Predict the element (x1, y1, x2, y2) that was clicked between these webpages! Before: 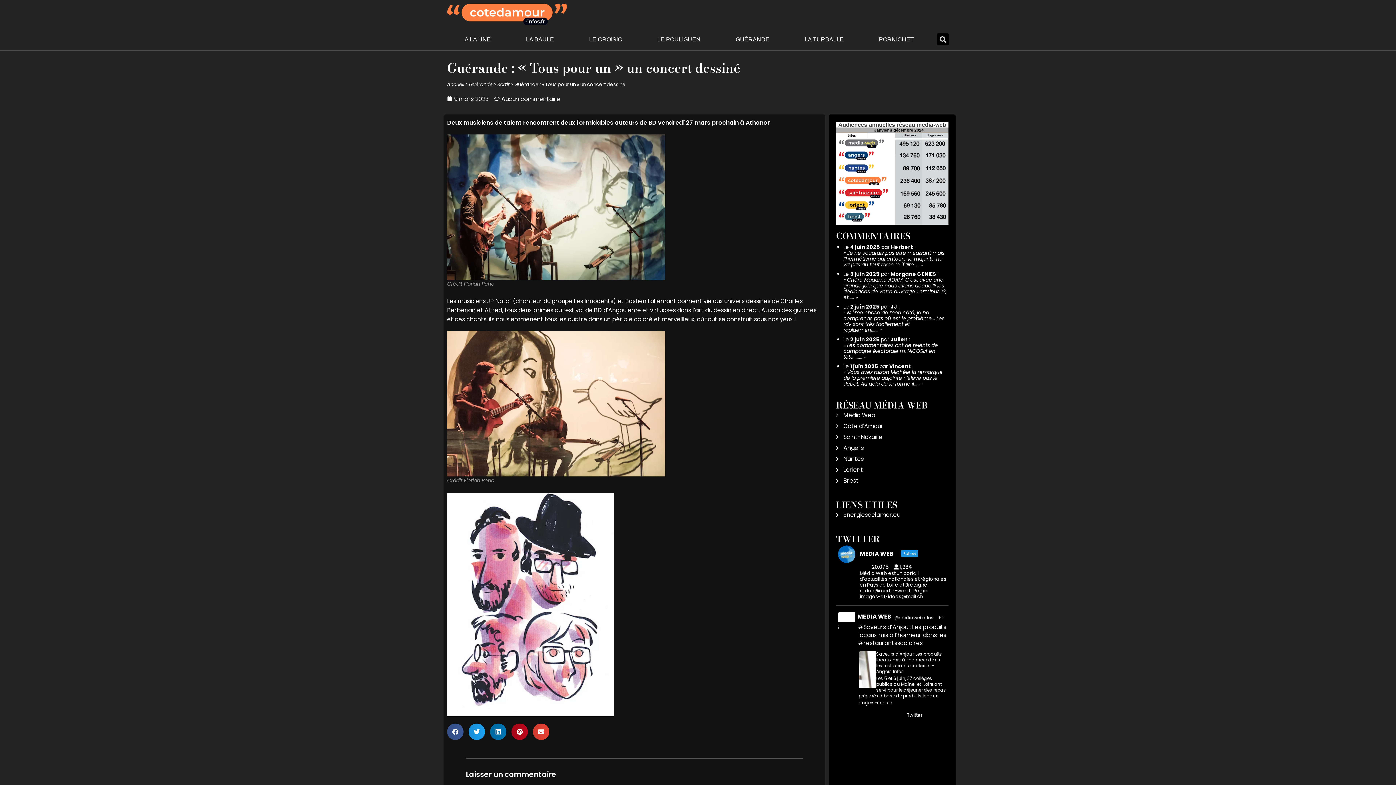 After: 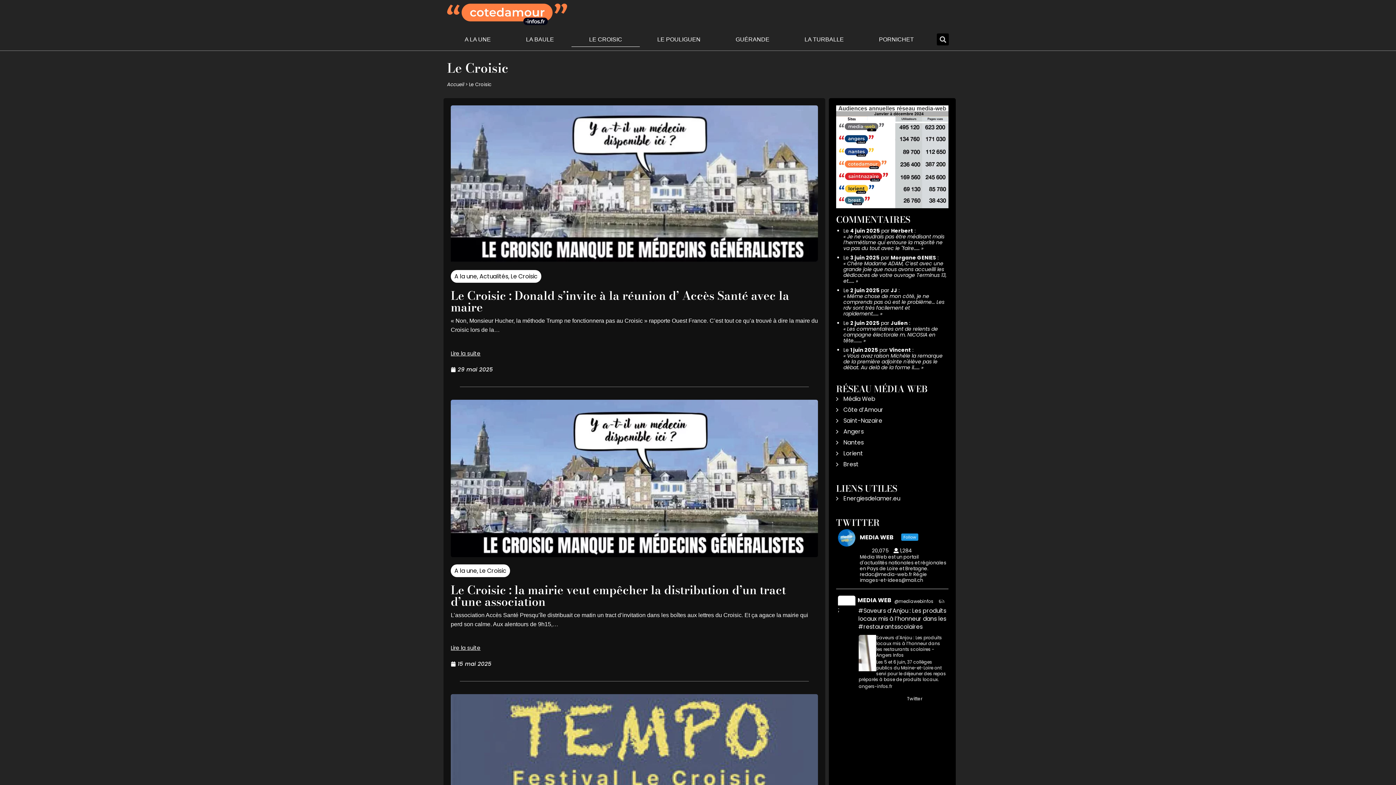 Action: label: LE CROISIC bbox: (571, 32, 639, 46)